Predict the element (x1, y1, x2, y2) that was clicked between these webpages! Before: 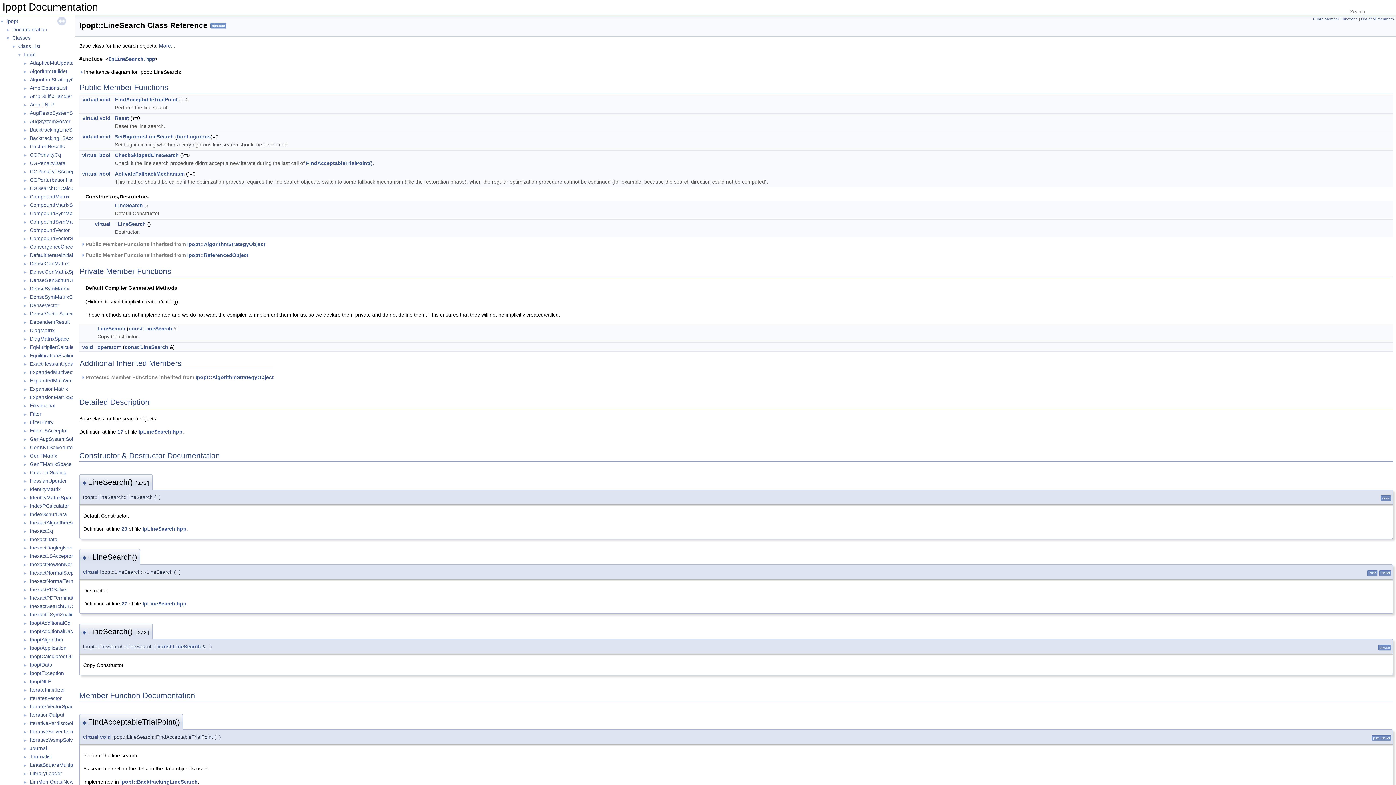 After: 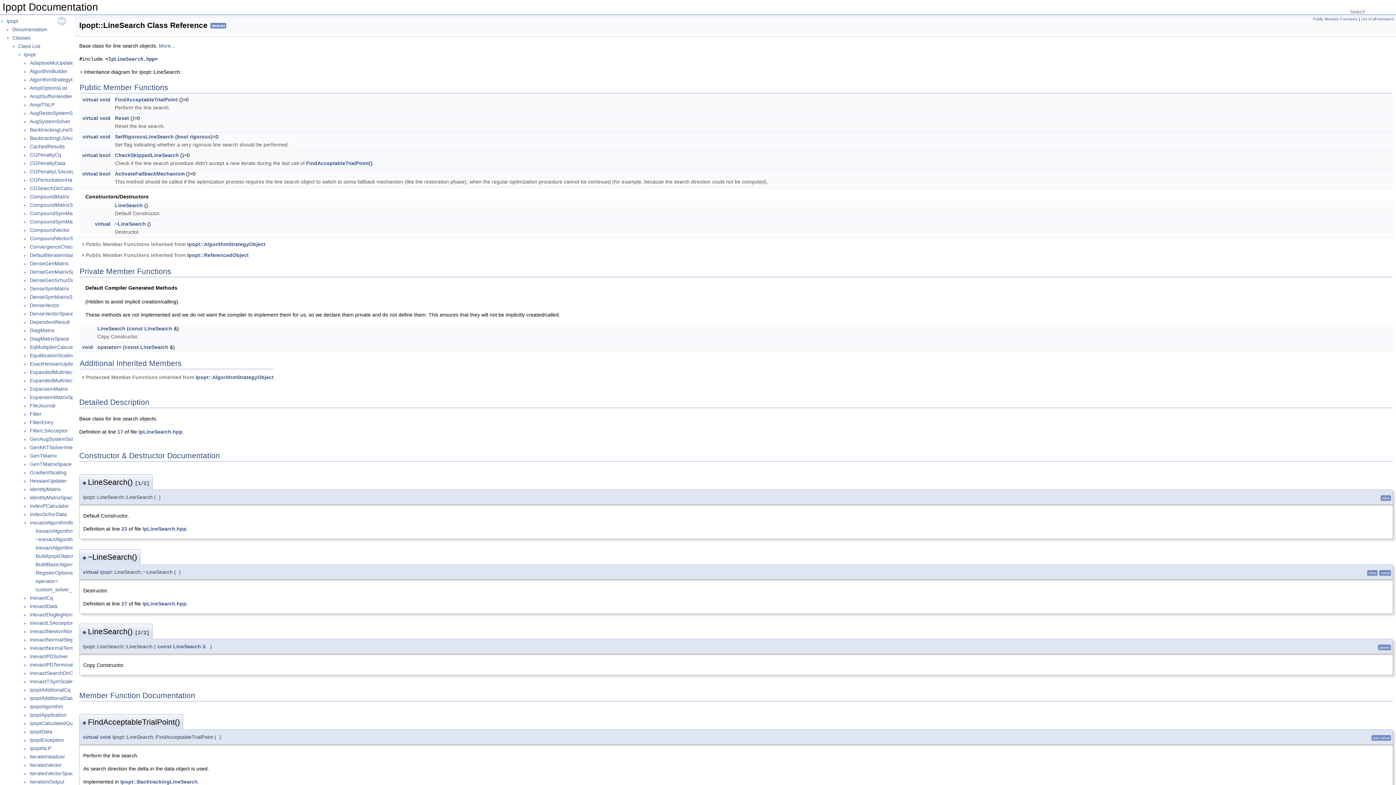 Action: label: ► bbox: (0, 520, 29, 525)